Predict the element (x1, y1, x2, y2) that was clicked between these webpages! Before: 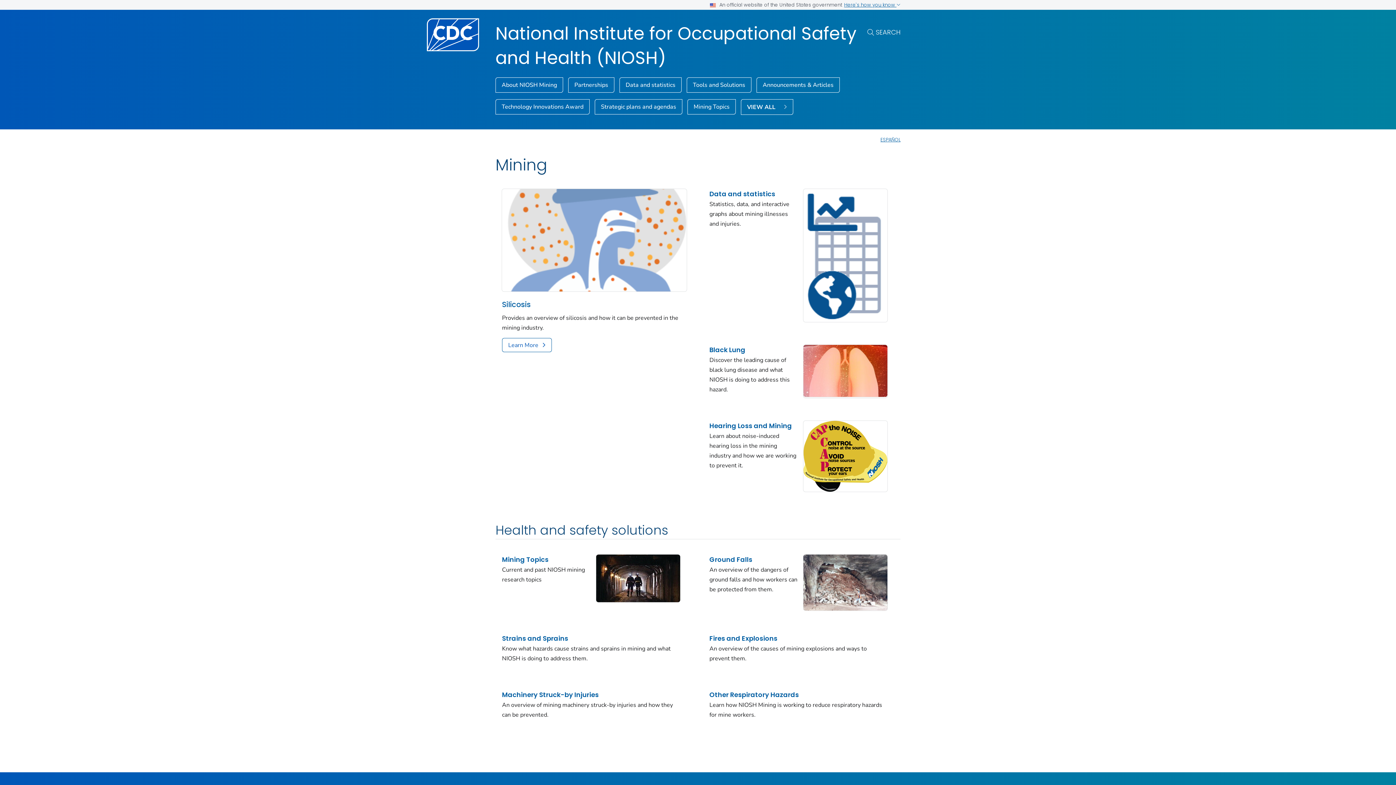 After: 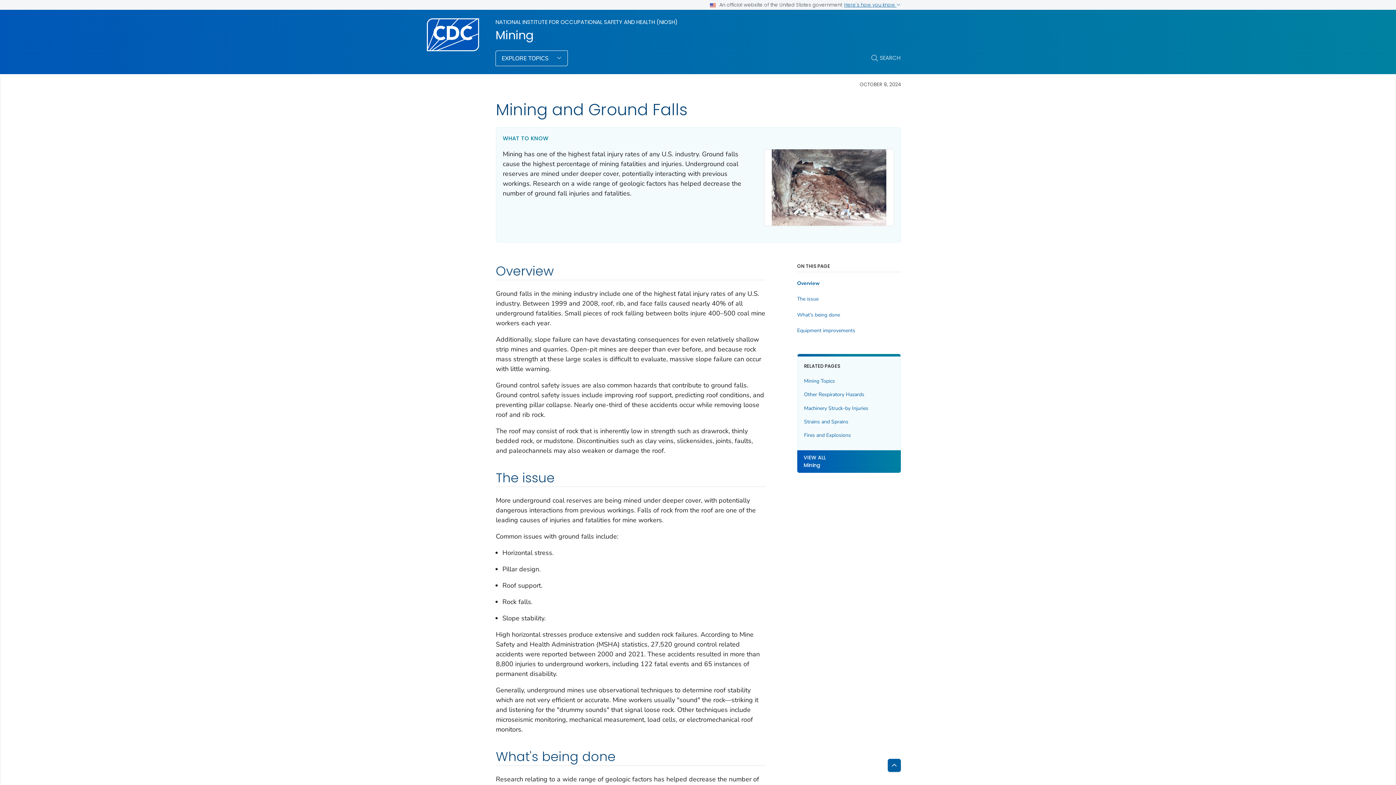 Action: bbox: (709, 554, 752, 564) label: Ground Falls